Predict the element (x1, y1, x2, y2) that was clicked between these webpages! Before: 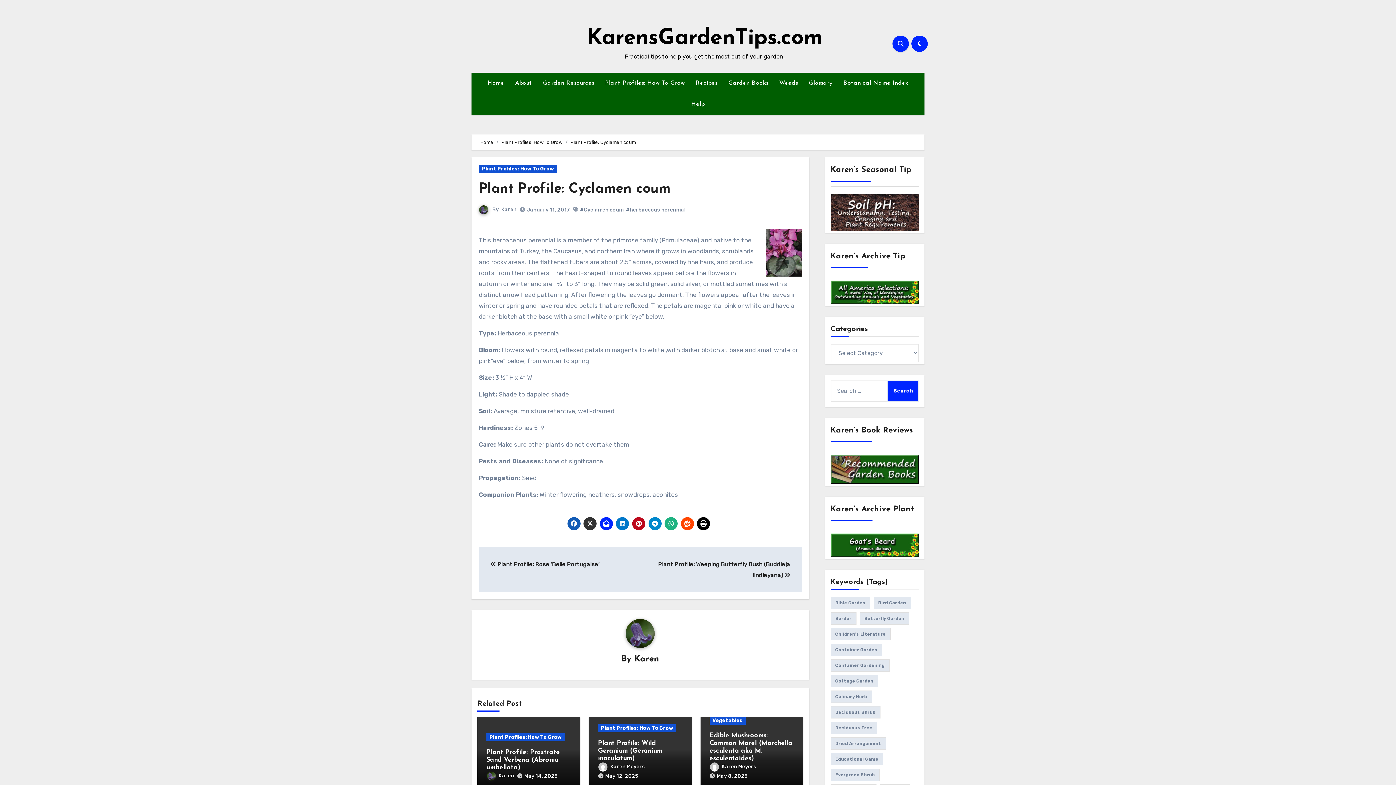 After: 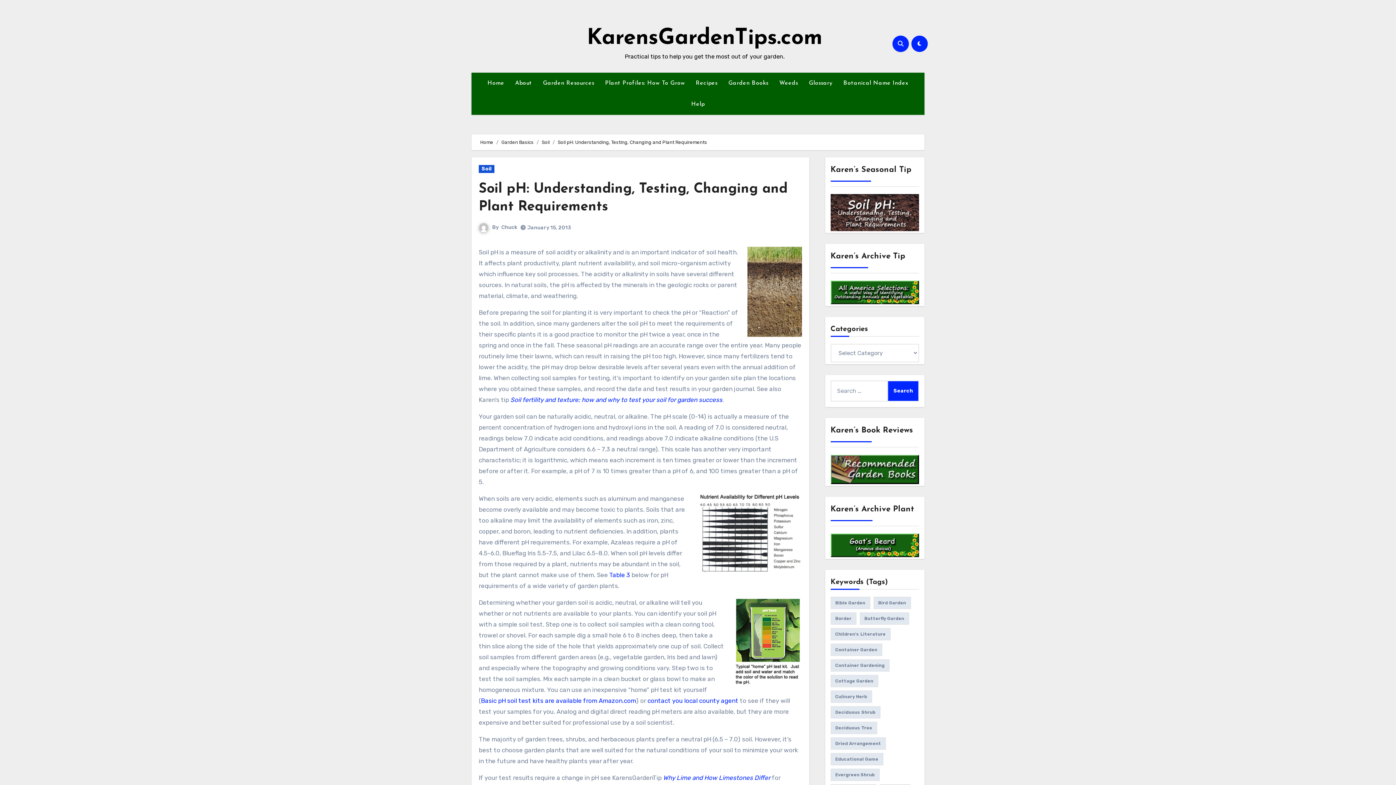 Action: bbox: (830, 208, 919, 215)